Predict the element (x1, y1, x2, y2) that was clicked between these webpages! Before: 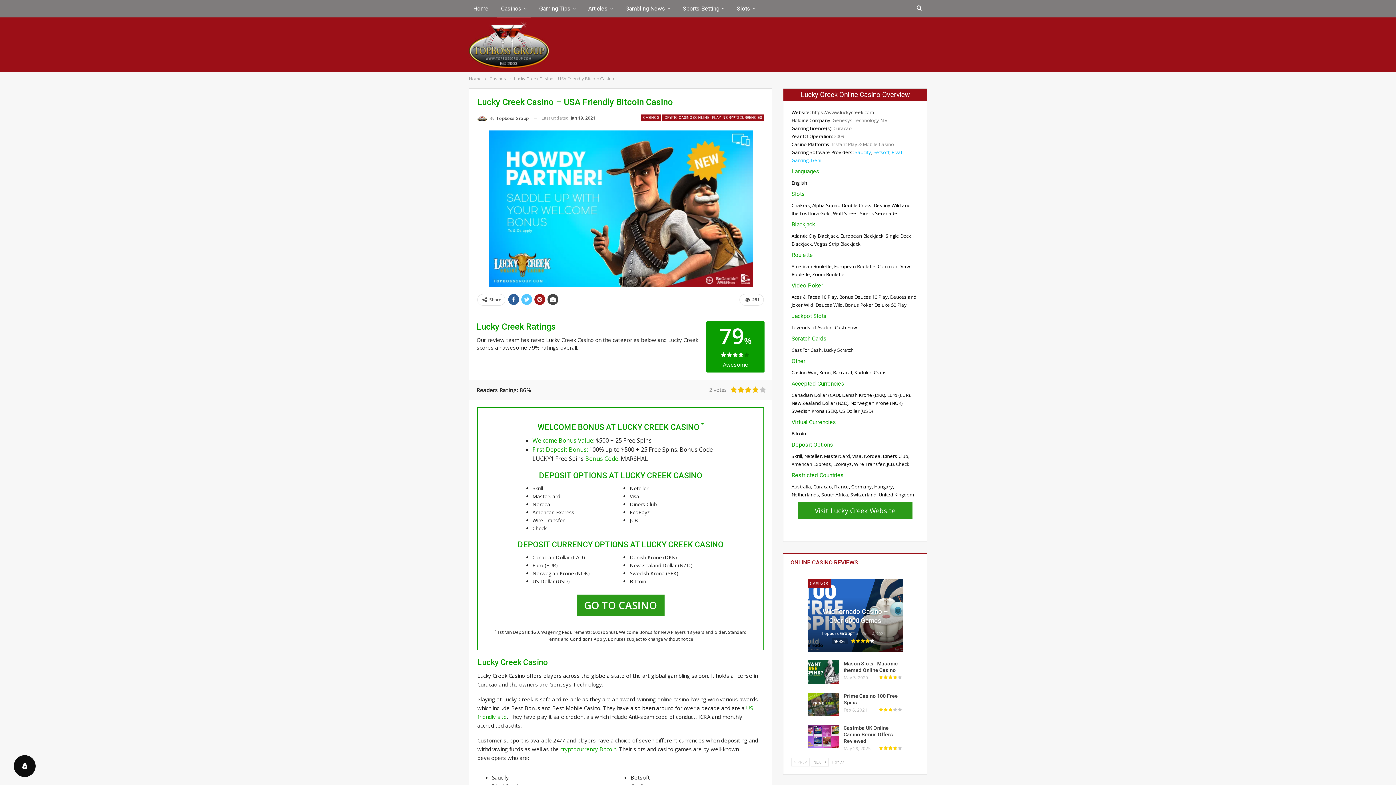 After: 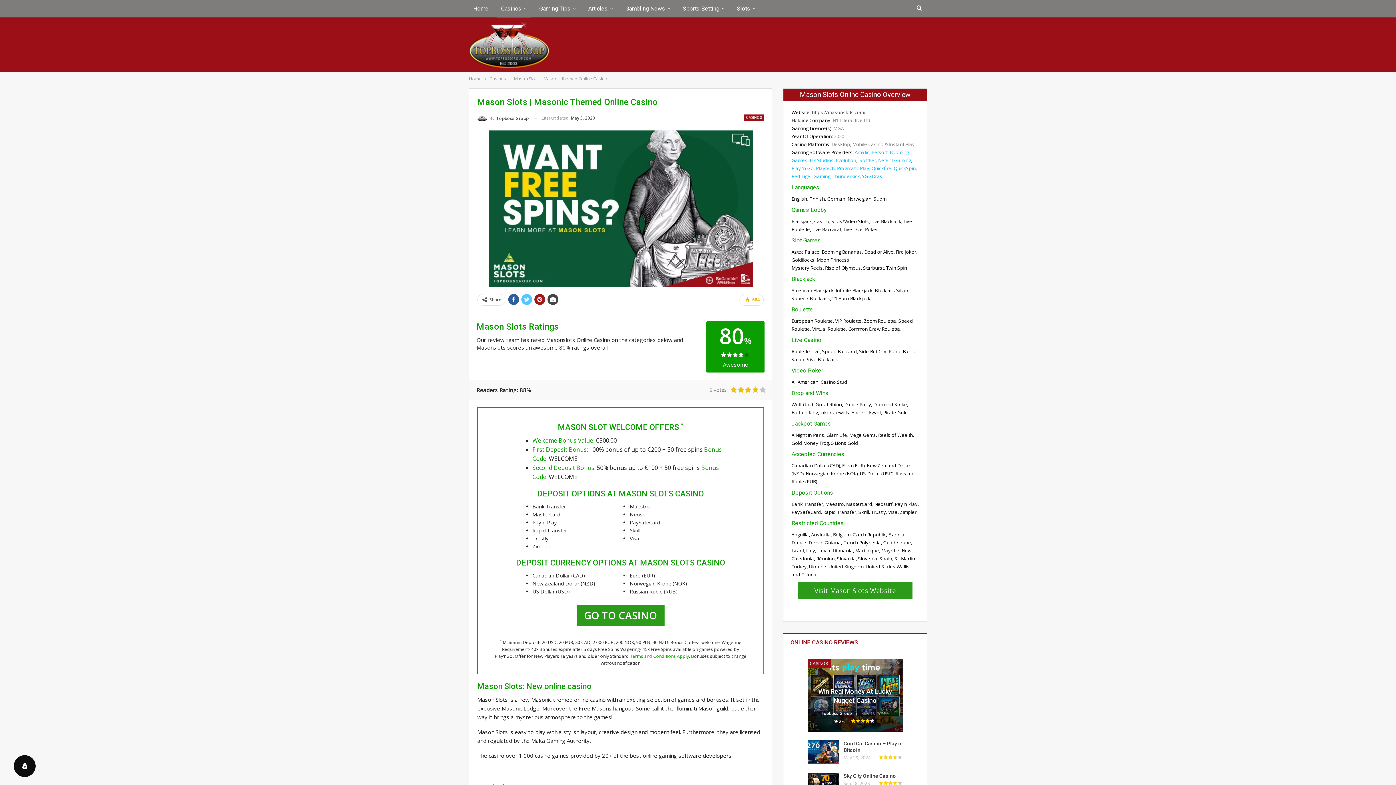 Action: bbox: (807, 660, 839, 683)